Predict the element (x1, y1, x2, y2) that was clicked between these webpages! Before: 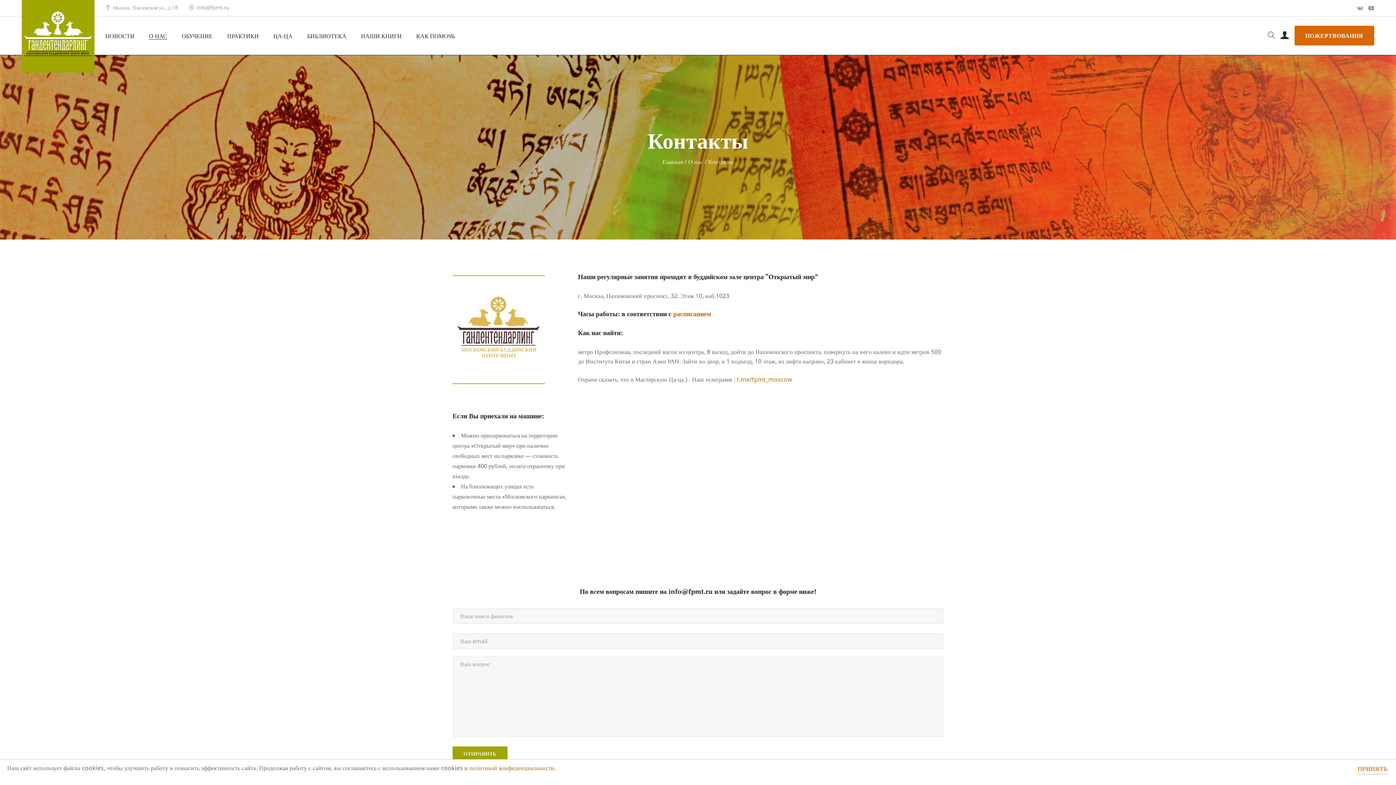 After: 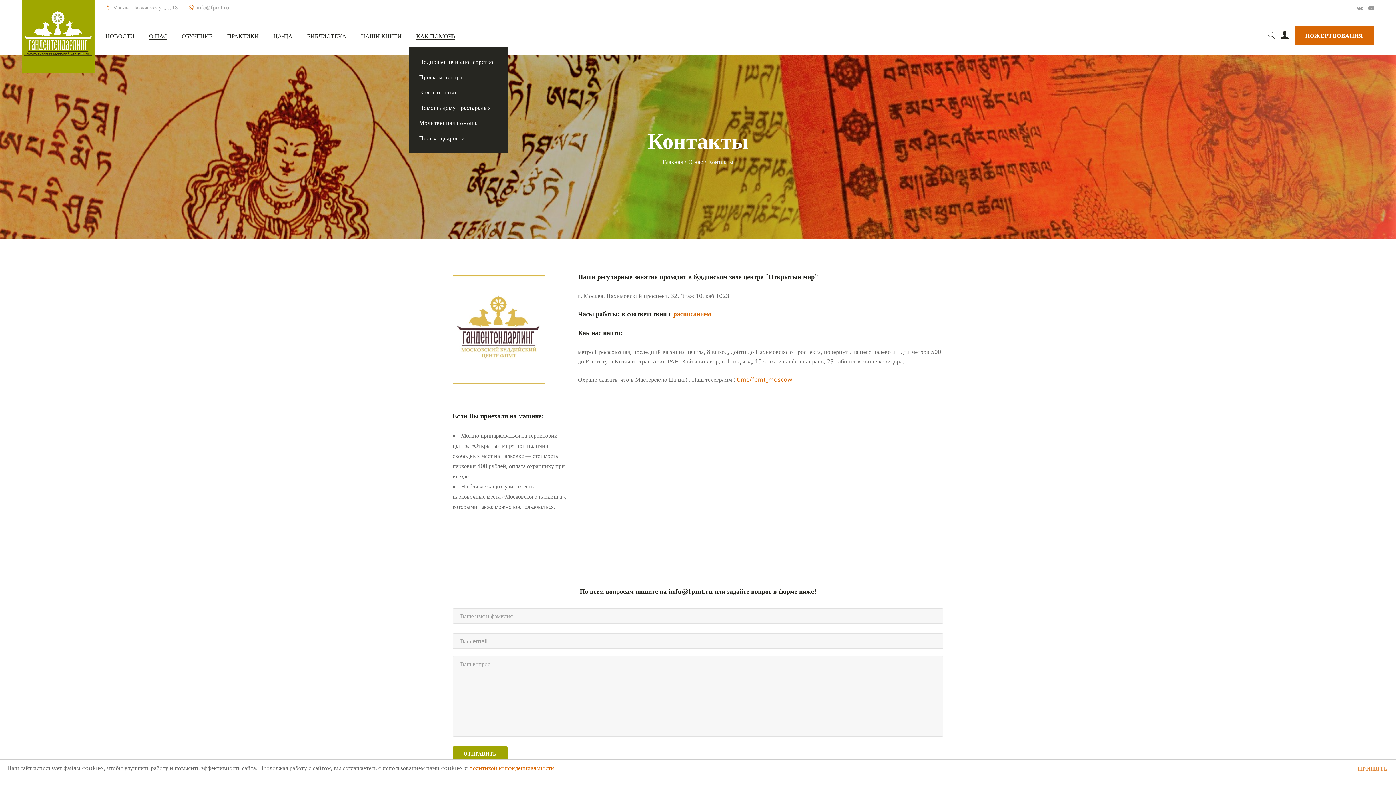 Action: label: КАК ПОМОЧЬ bbox: (416, 32, 455, 39)